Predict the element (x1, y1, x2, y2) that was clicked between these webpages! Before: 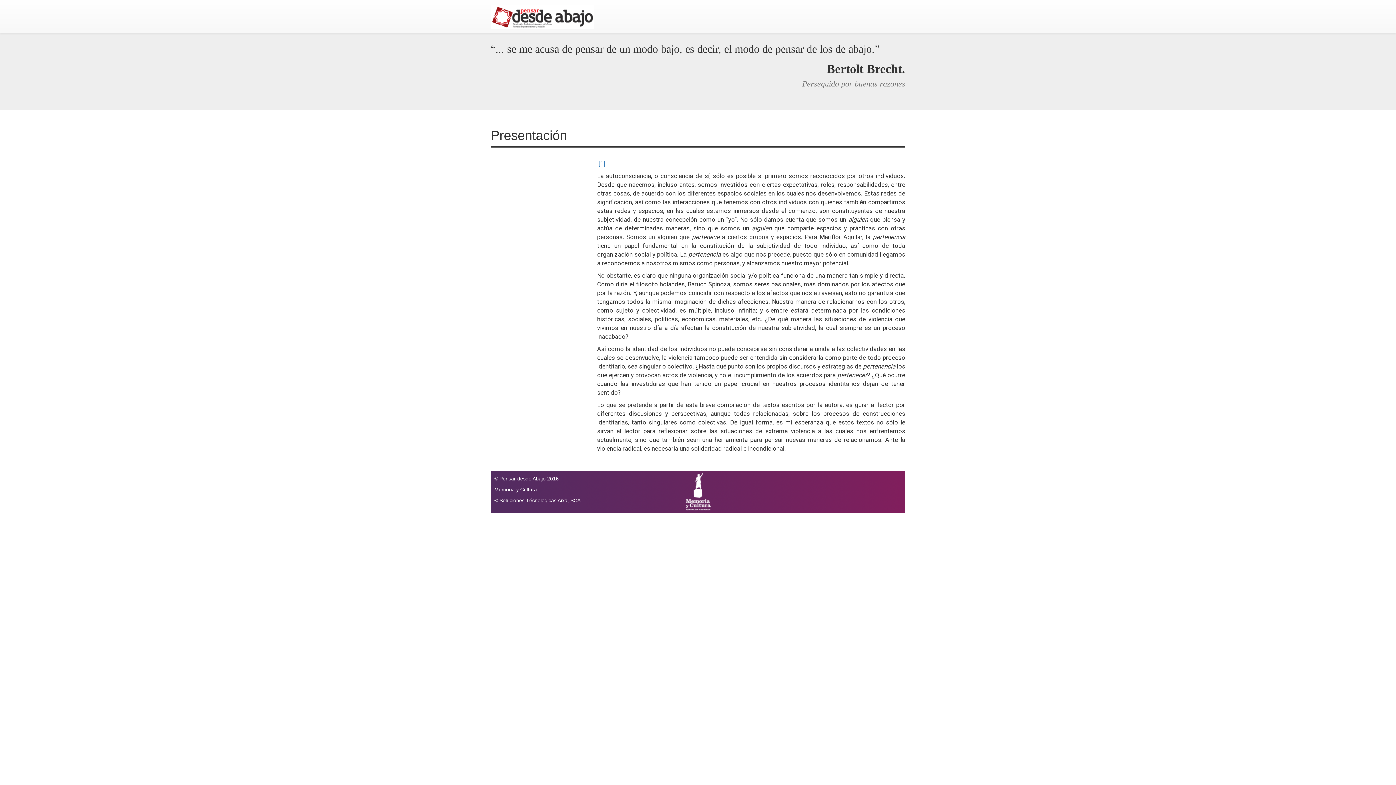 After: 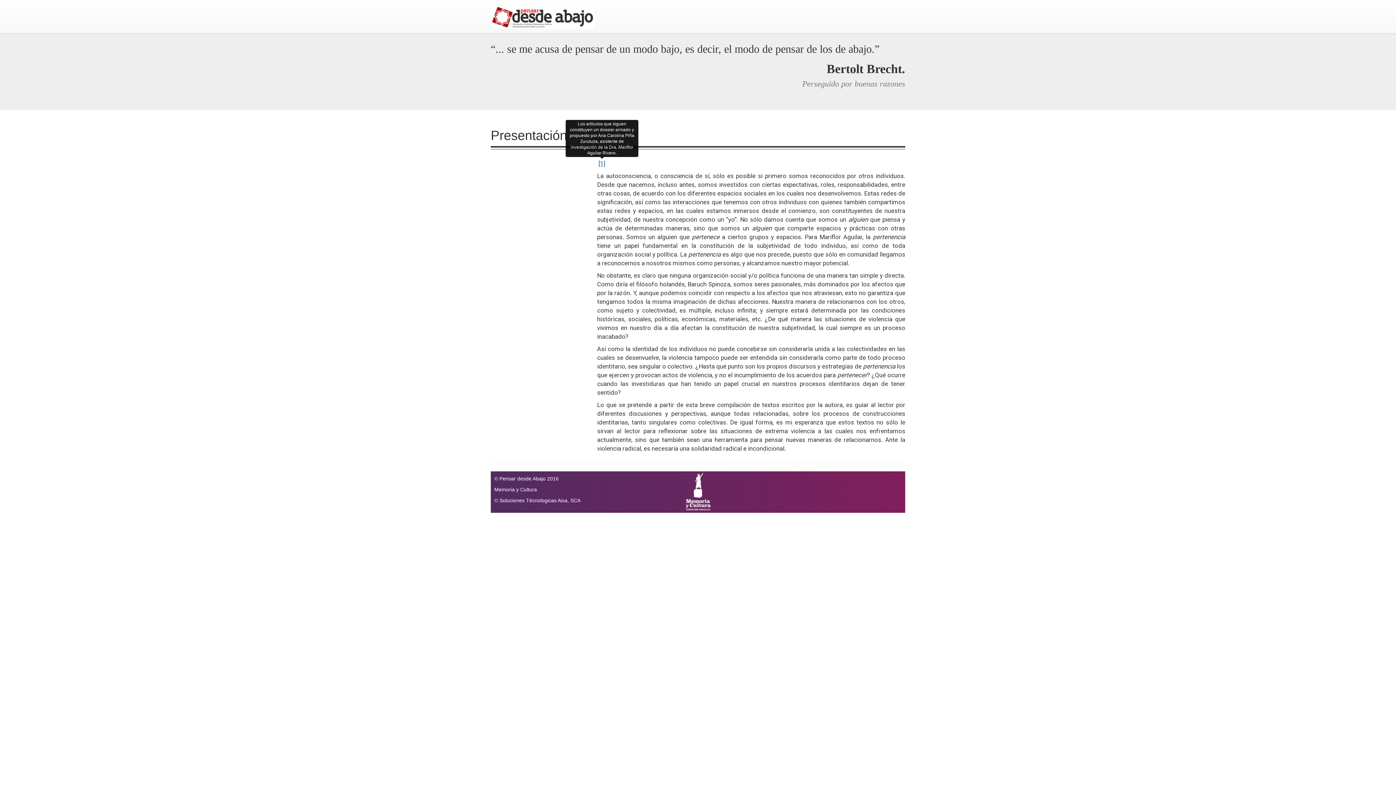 Action: bbox: (598, 160, 605, 167) label: [1]